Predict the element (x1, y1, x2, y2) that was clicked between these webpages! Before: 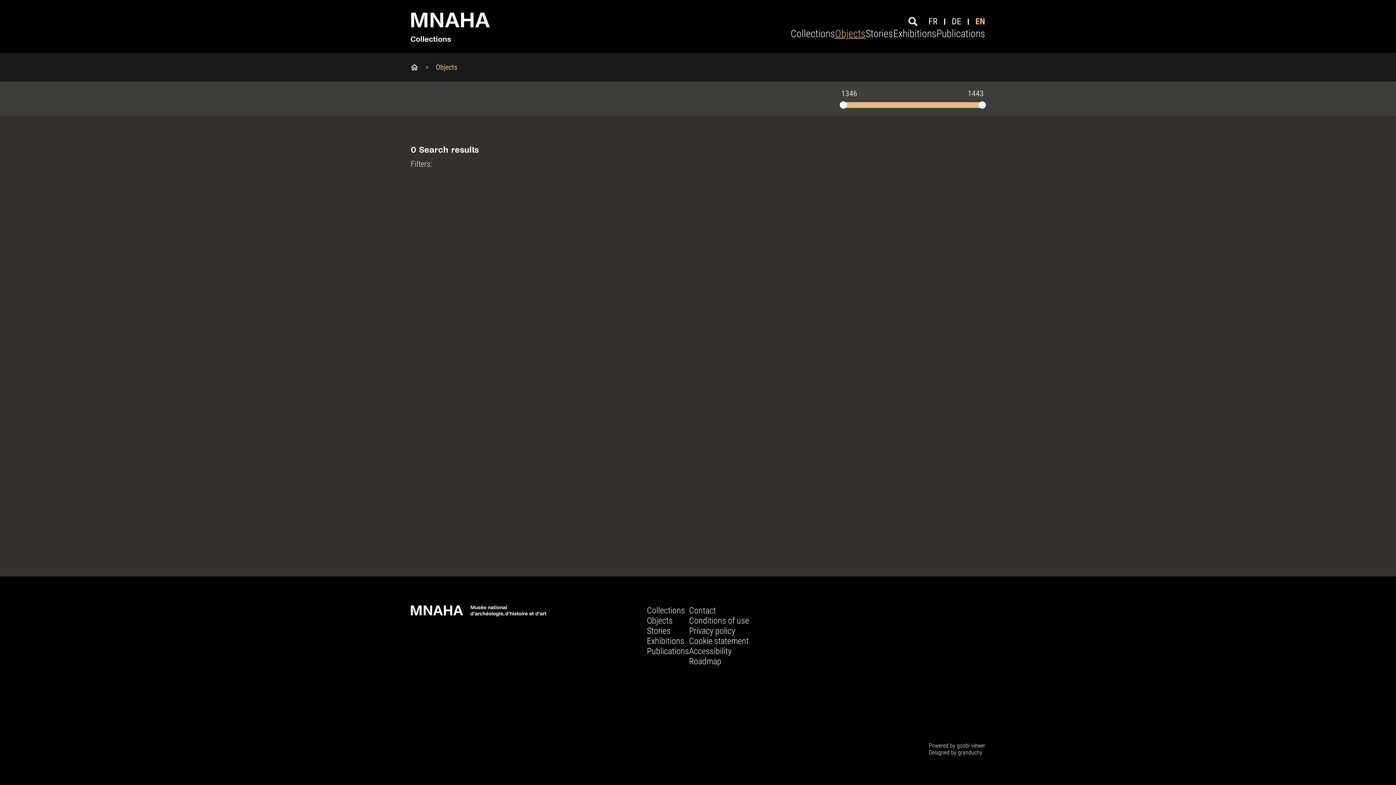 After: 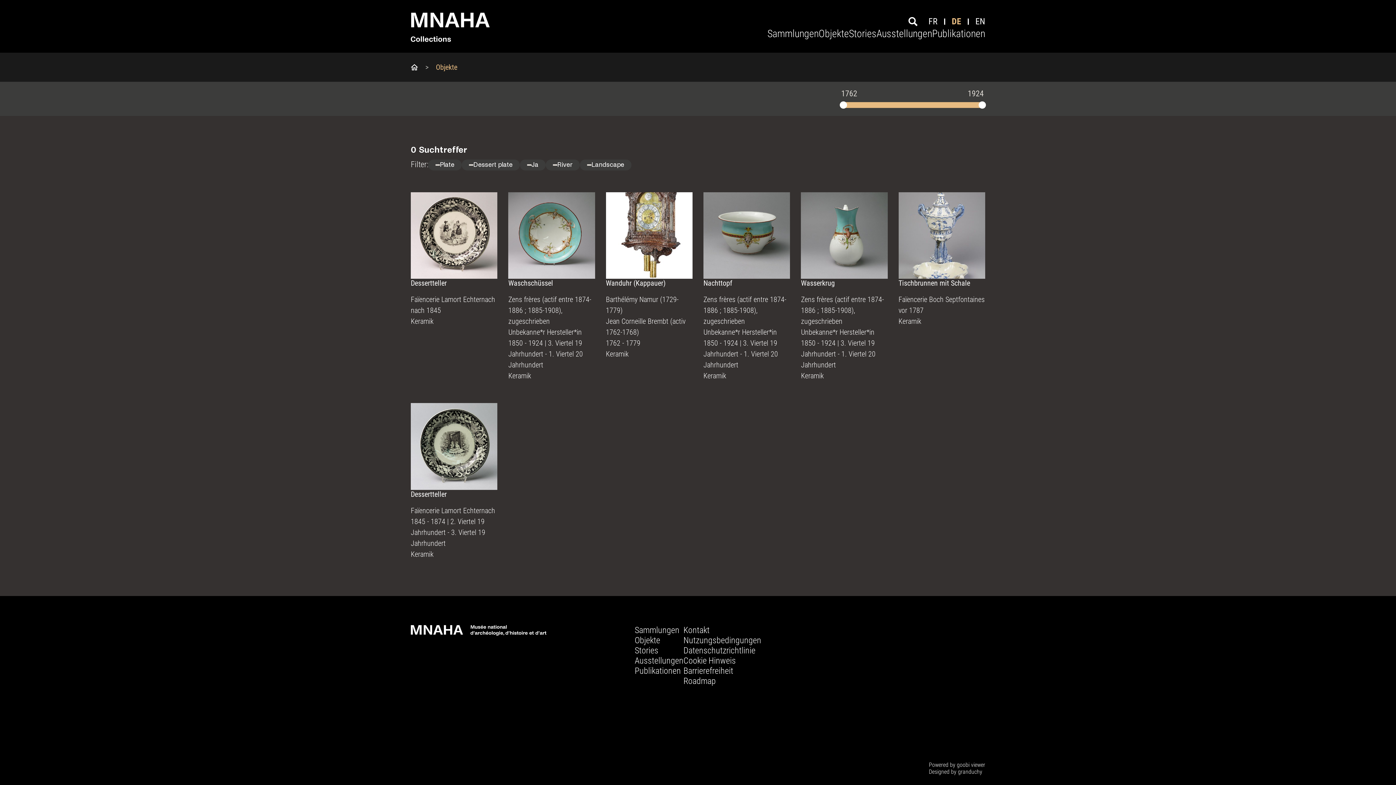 Action: bbox: (952, 17, 961, 25) label: DE